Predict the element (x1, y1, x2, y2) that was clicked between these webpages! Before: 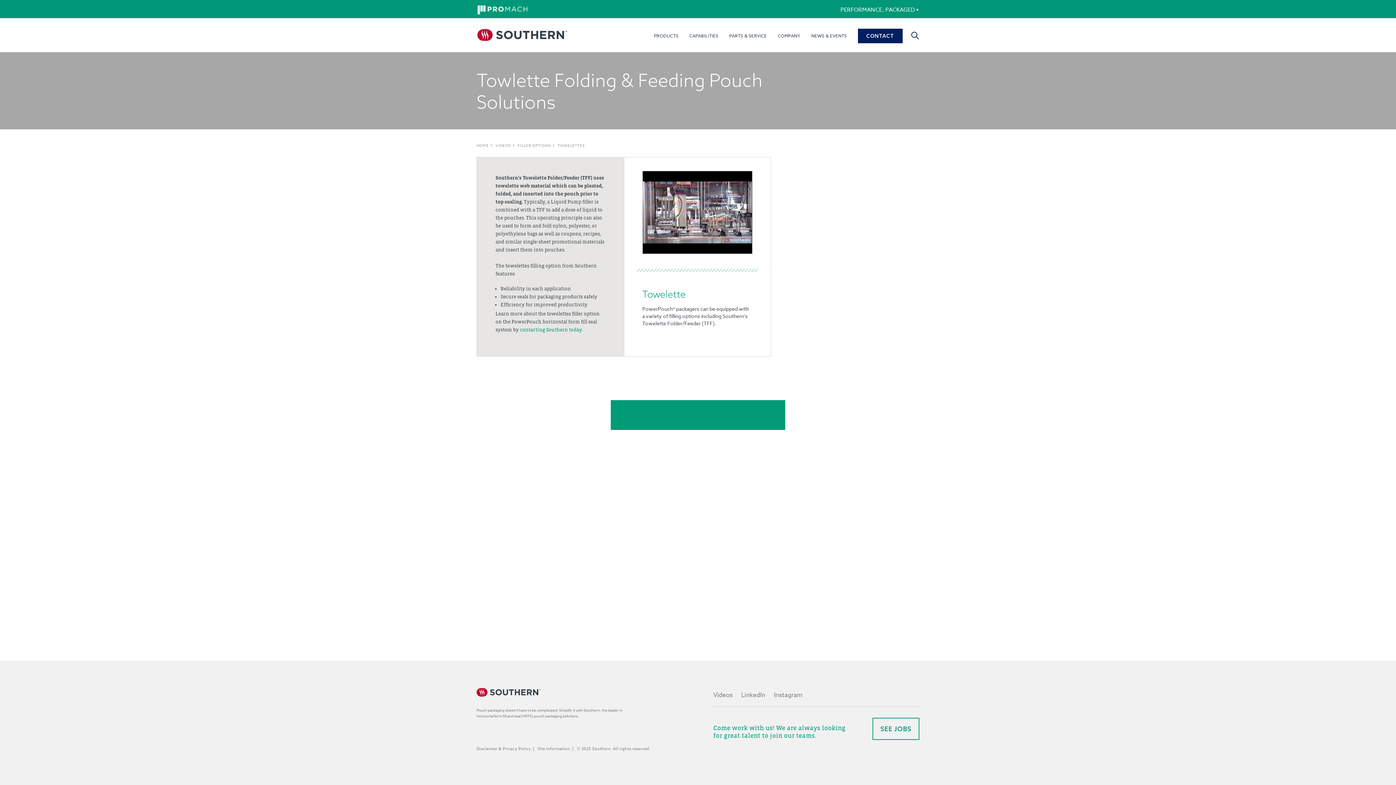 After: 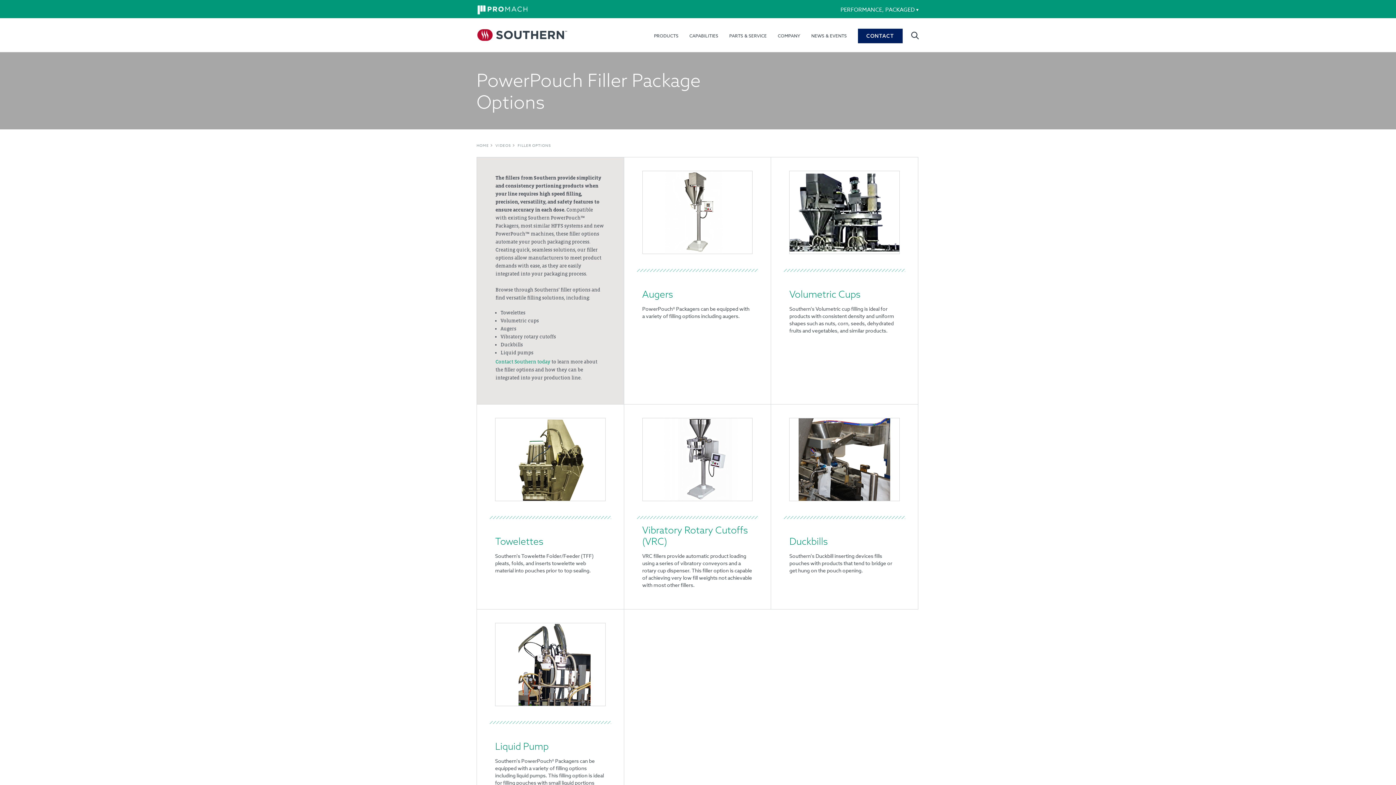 Action: bbox: (517, 142, 551, 147) label: FILLER OPTIONS